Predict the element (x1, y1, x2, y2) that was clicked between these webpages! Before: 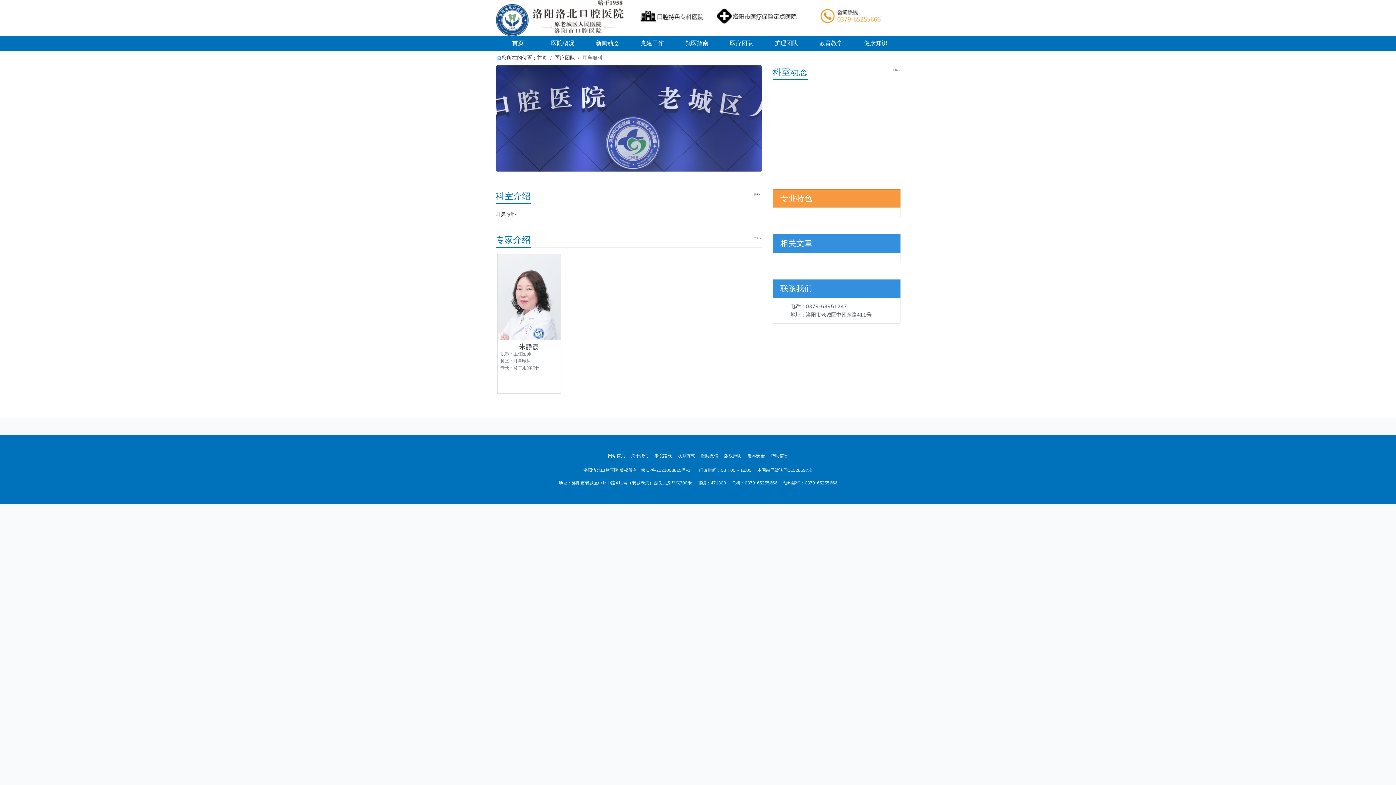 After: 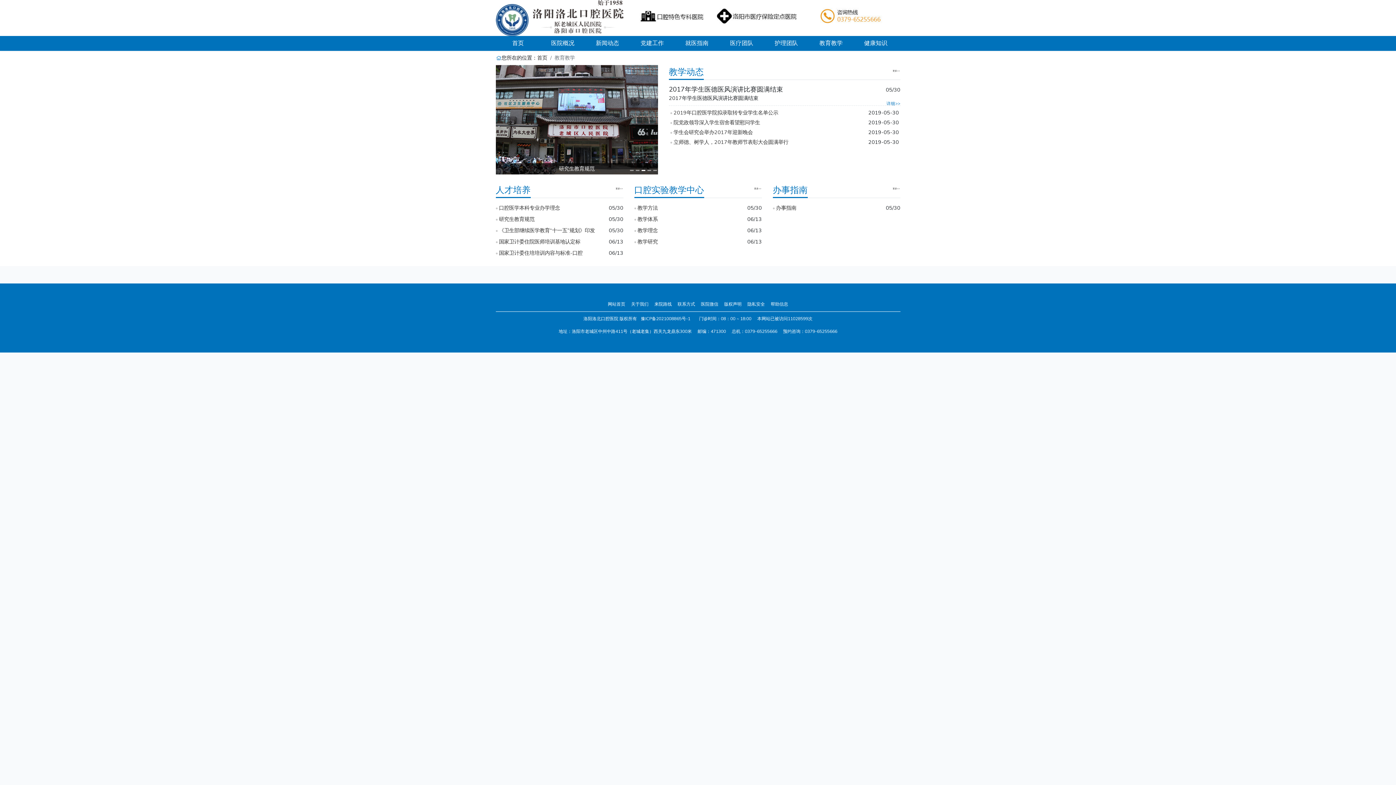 Action: label: 教育教学 bbox: (808, 36, 853, 51)